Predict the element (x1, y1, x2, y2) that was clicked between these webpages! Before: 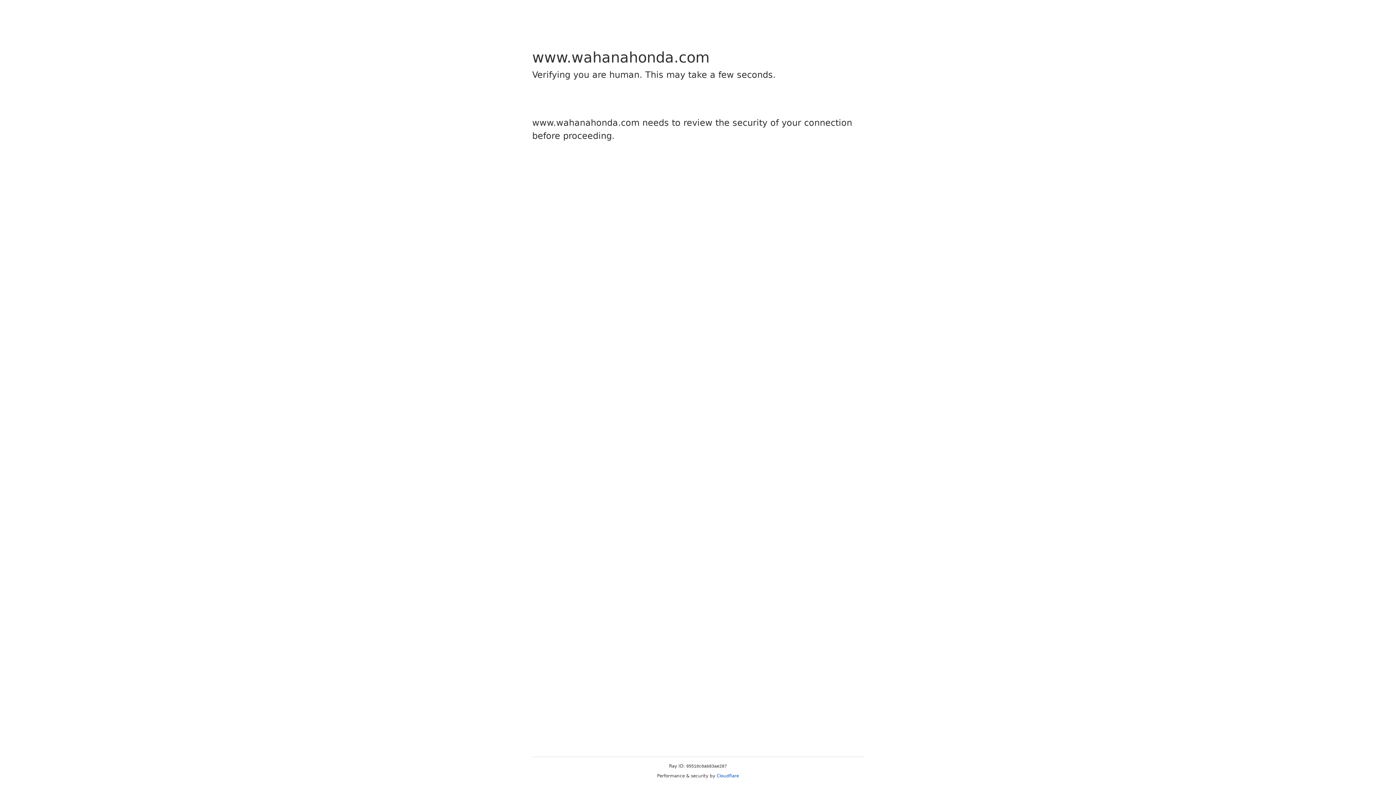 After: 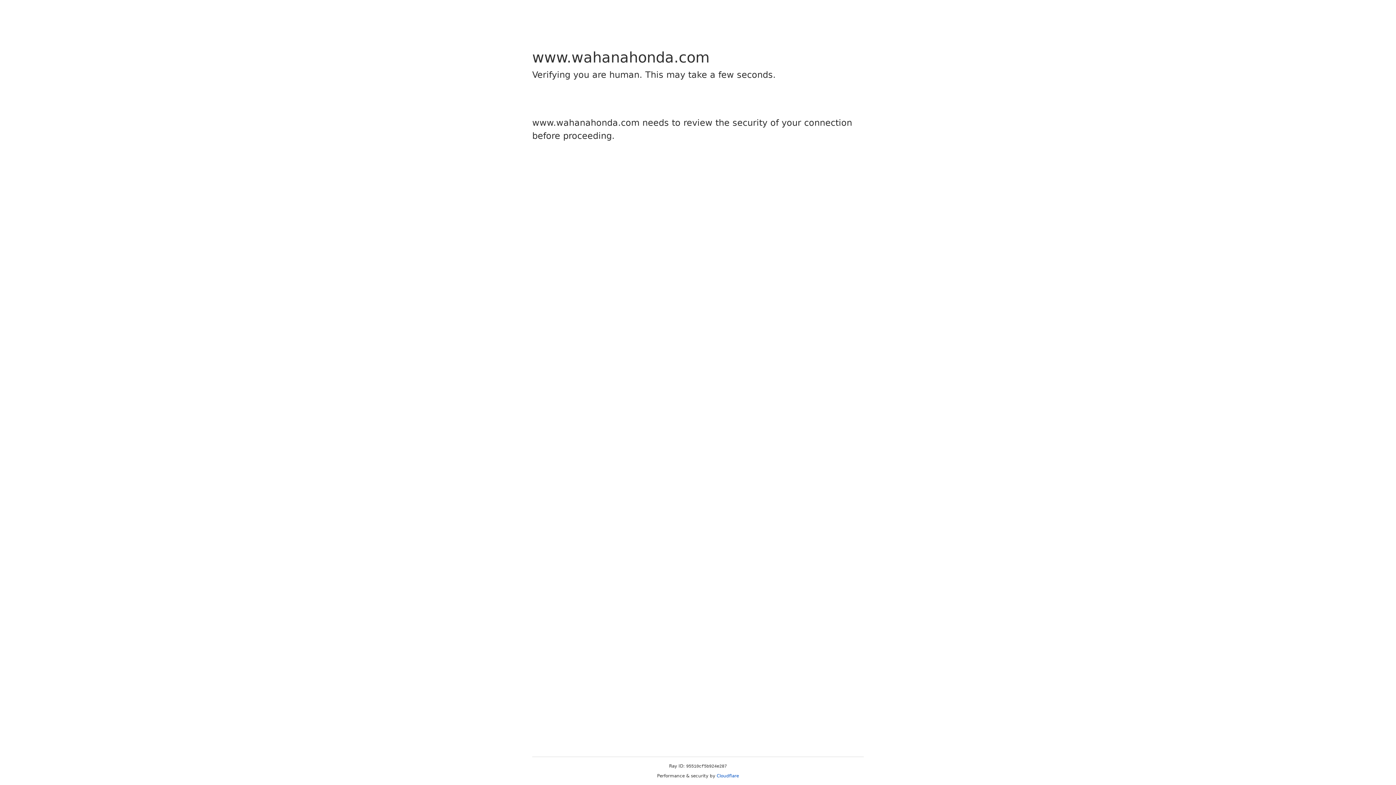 Action: bbox: (716, 773, 739, 778) label: Cloudflare